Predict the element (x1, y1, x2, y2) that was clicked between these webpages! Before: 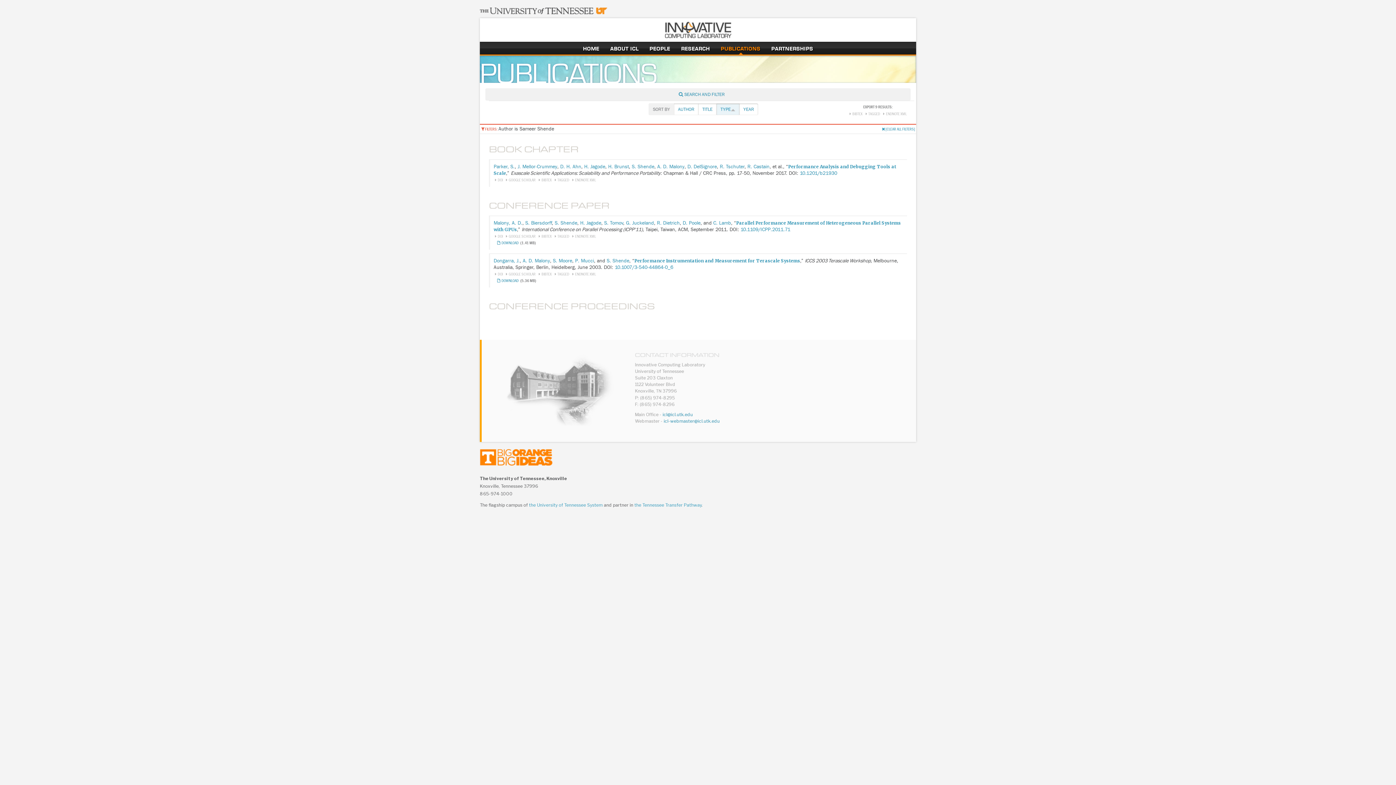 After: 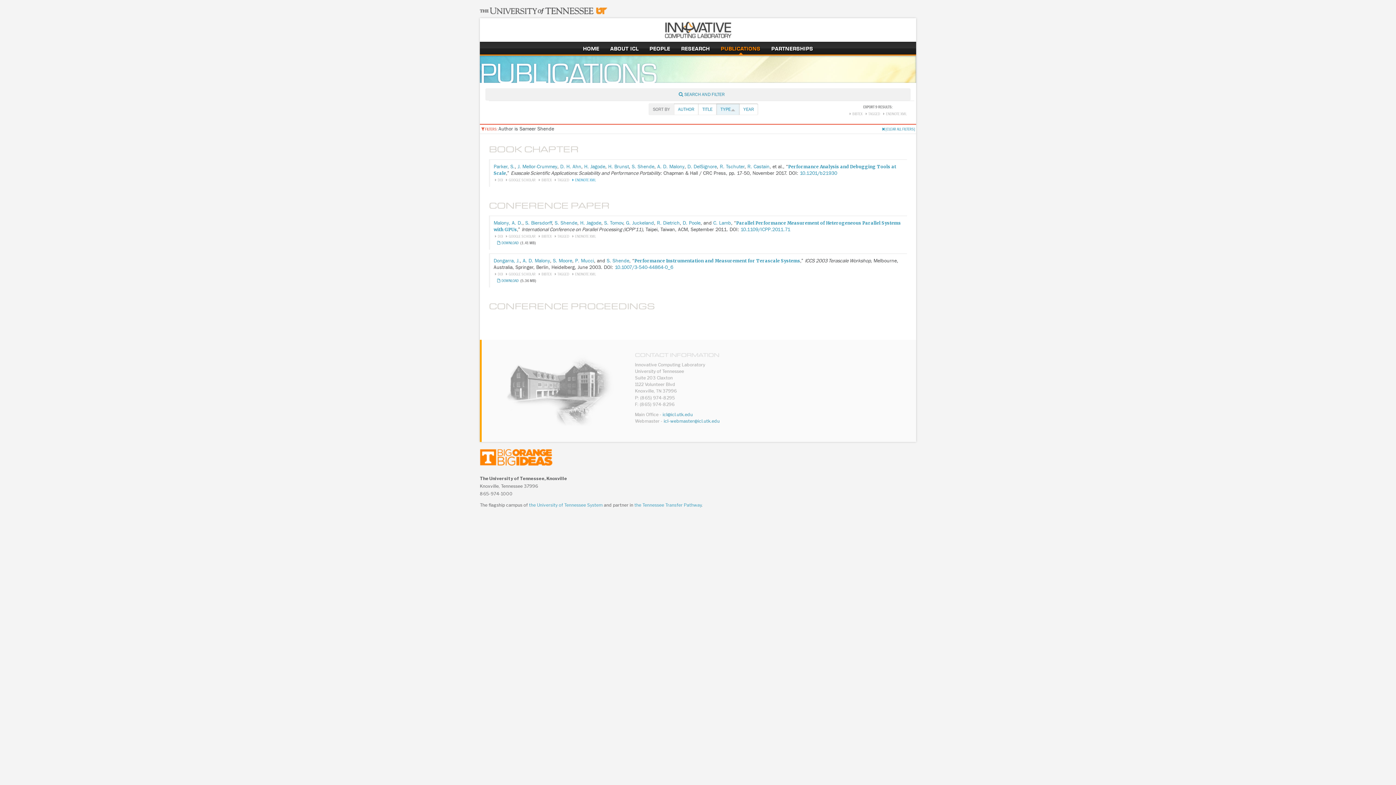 Action: bbox: (571, 177, 595, 182) label: ENDNOTE XML